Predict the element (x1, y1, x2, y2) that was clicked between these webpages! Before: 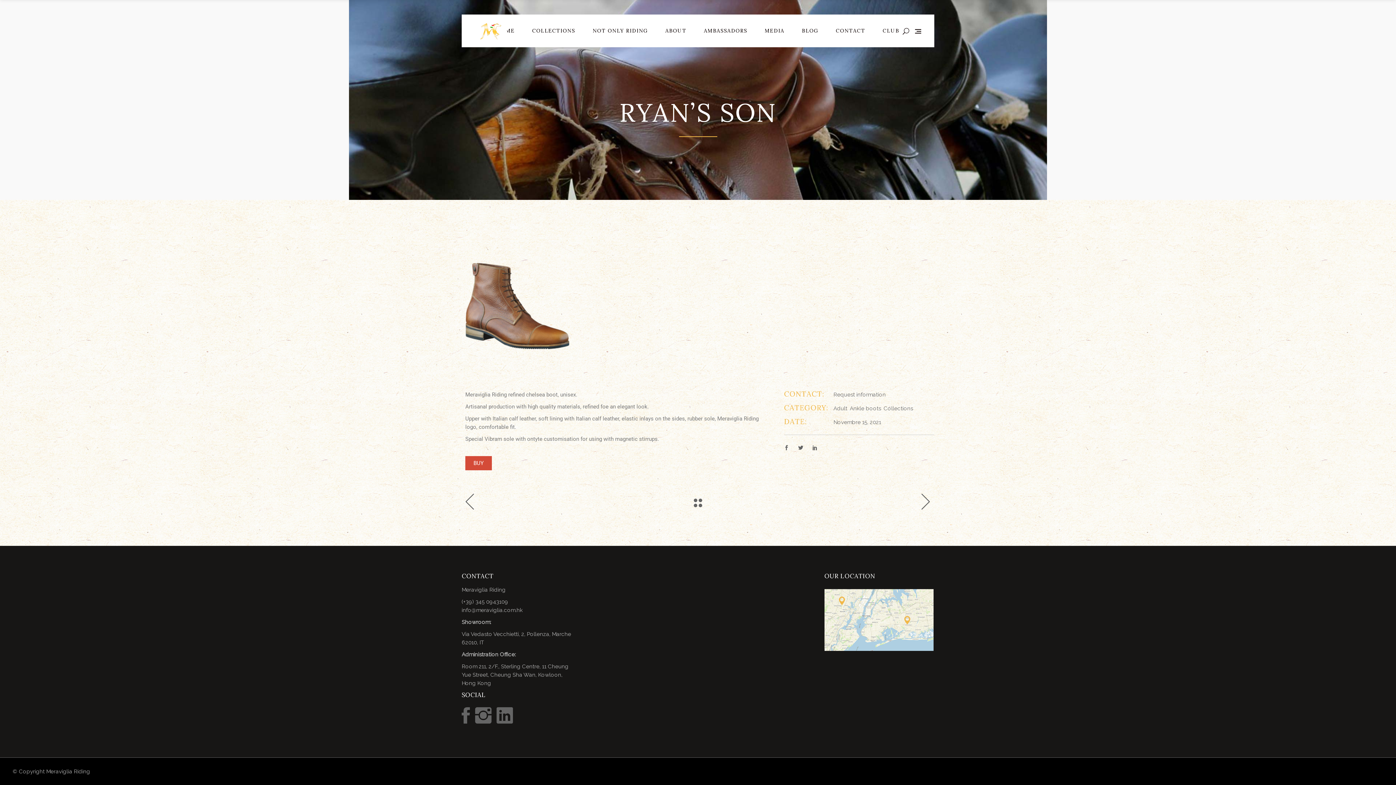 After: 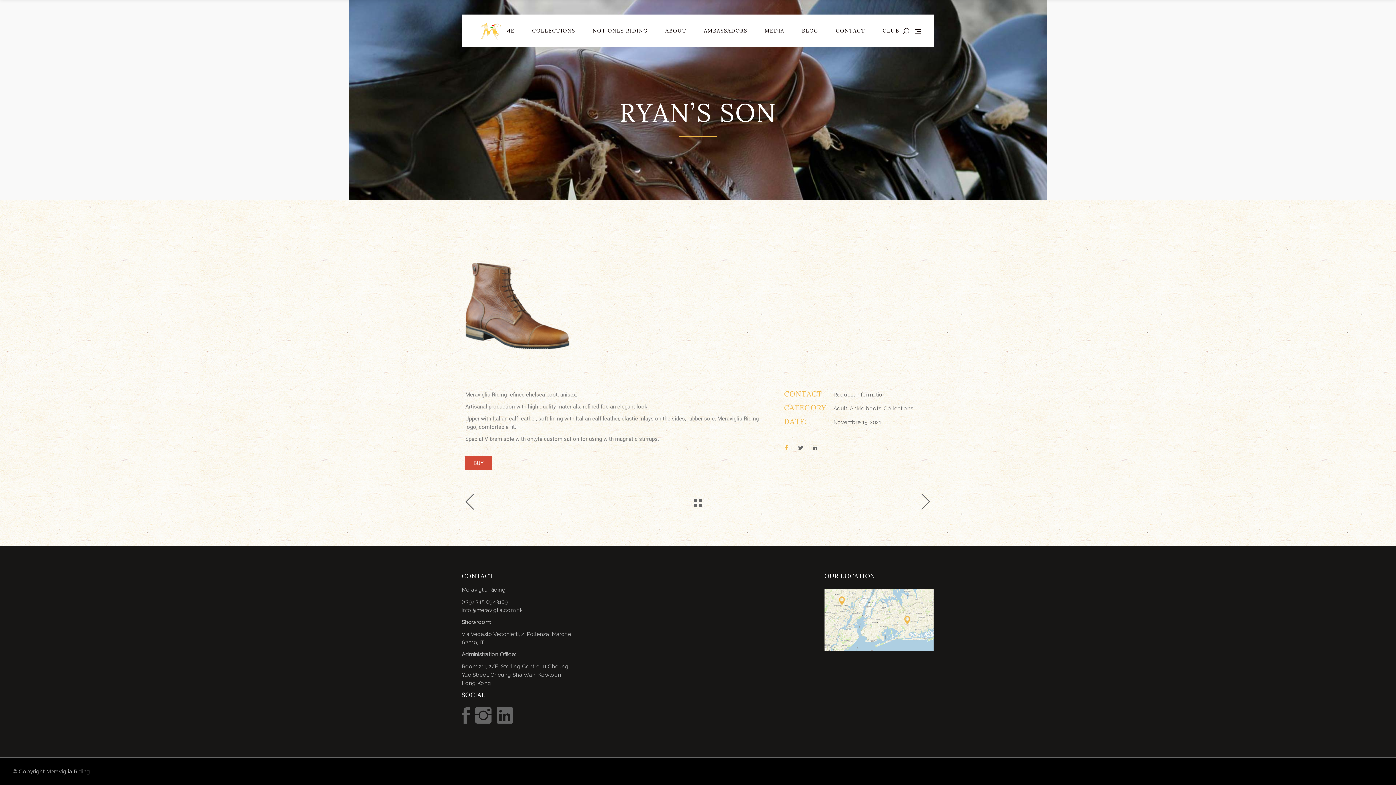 Action: bbox: (784, 444, 789, 452)